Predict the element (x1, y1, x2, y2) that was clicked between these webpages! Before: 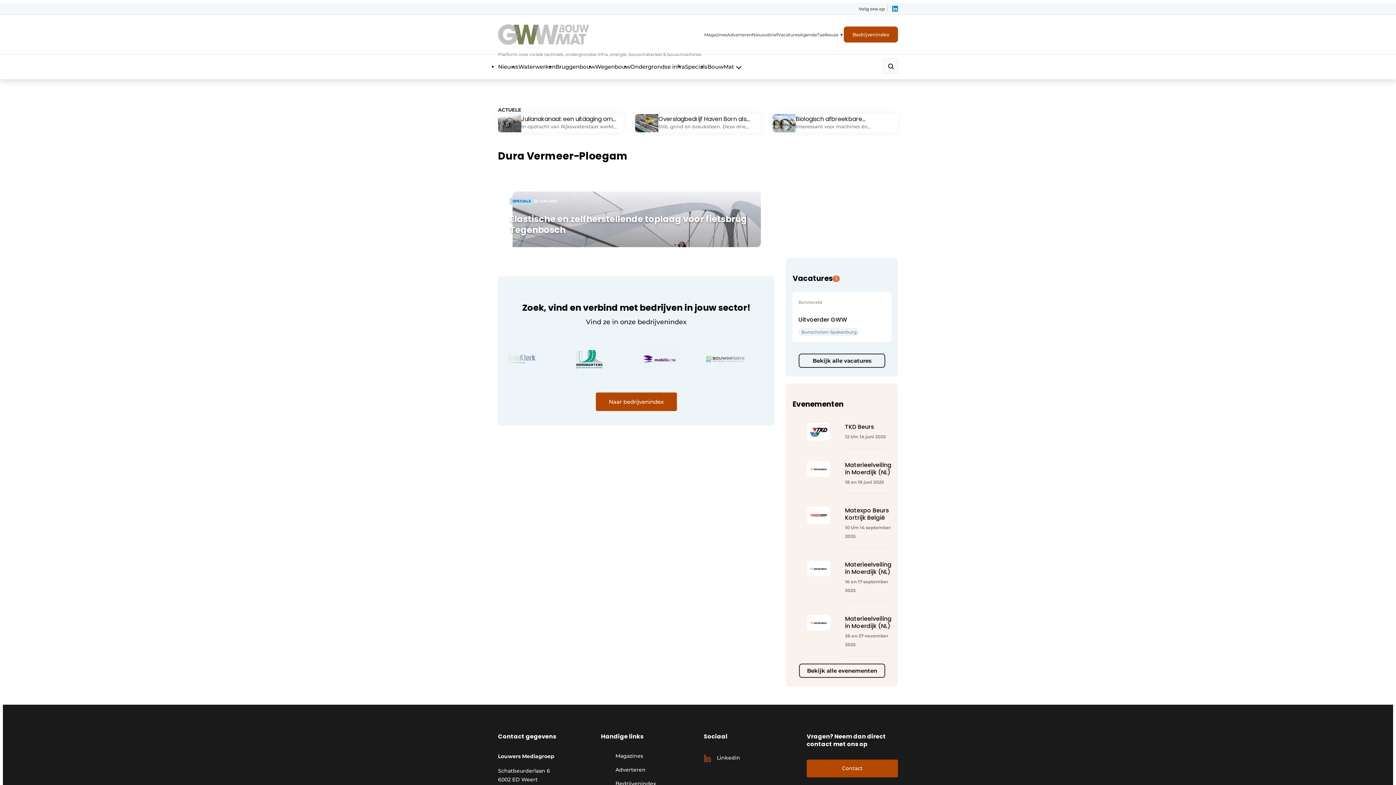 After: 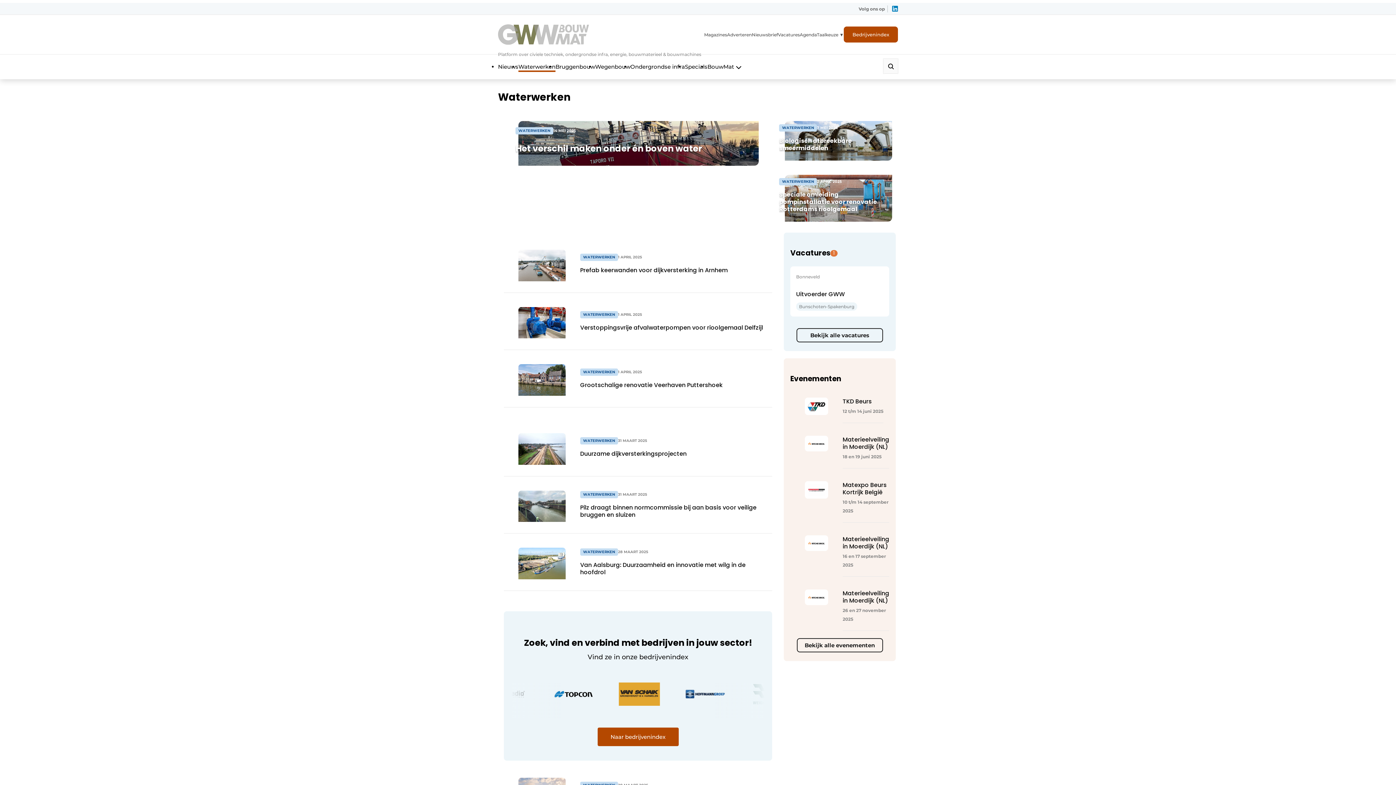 Action: label: Waterwerken bbox: (518, 63, 555, 70)